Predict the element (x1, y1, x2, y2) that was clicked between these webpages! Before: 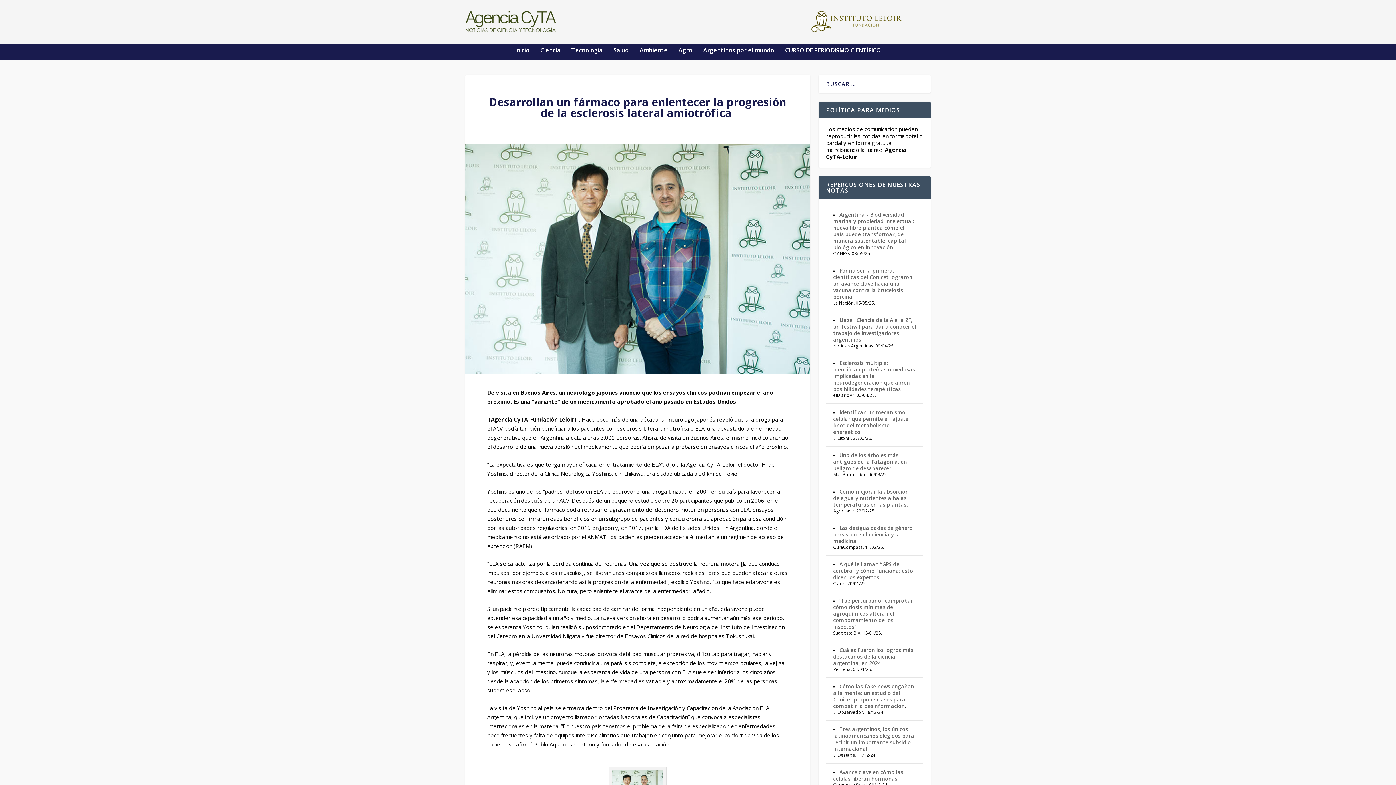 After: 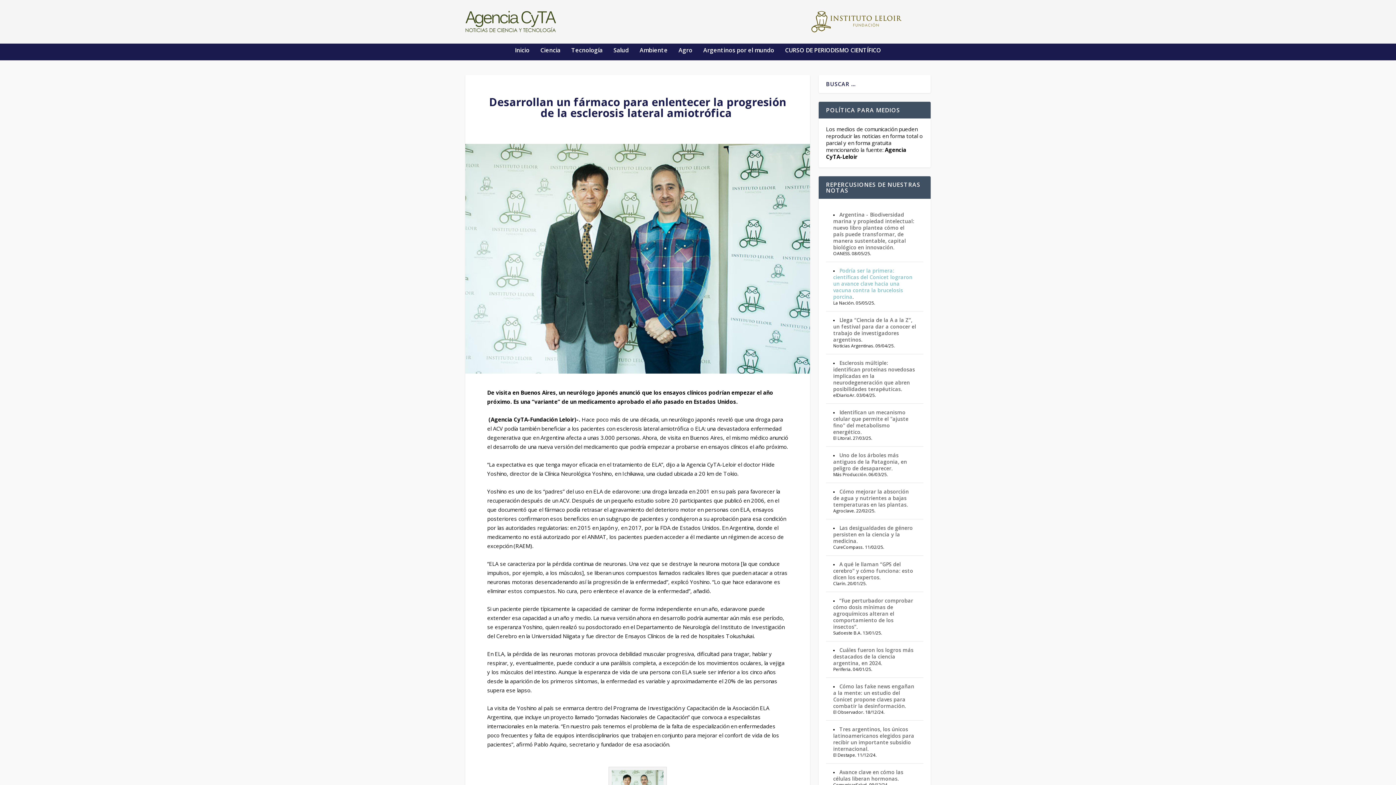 Action: bbox: (833, 267, 912, 300) label: Podría ser la primera: científicas del Conicet lograron un avance clave hacia una vacuna contra la brucelosis porcina